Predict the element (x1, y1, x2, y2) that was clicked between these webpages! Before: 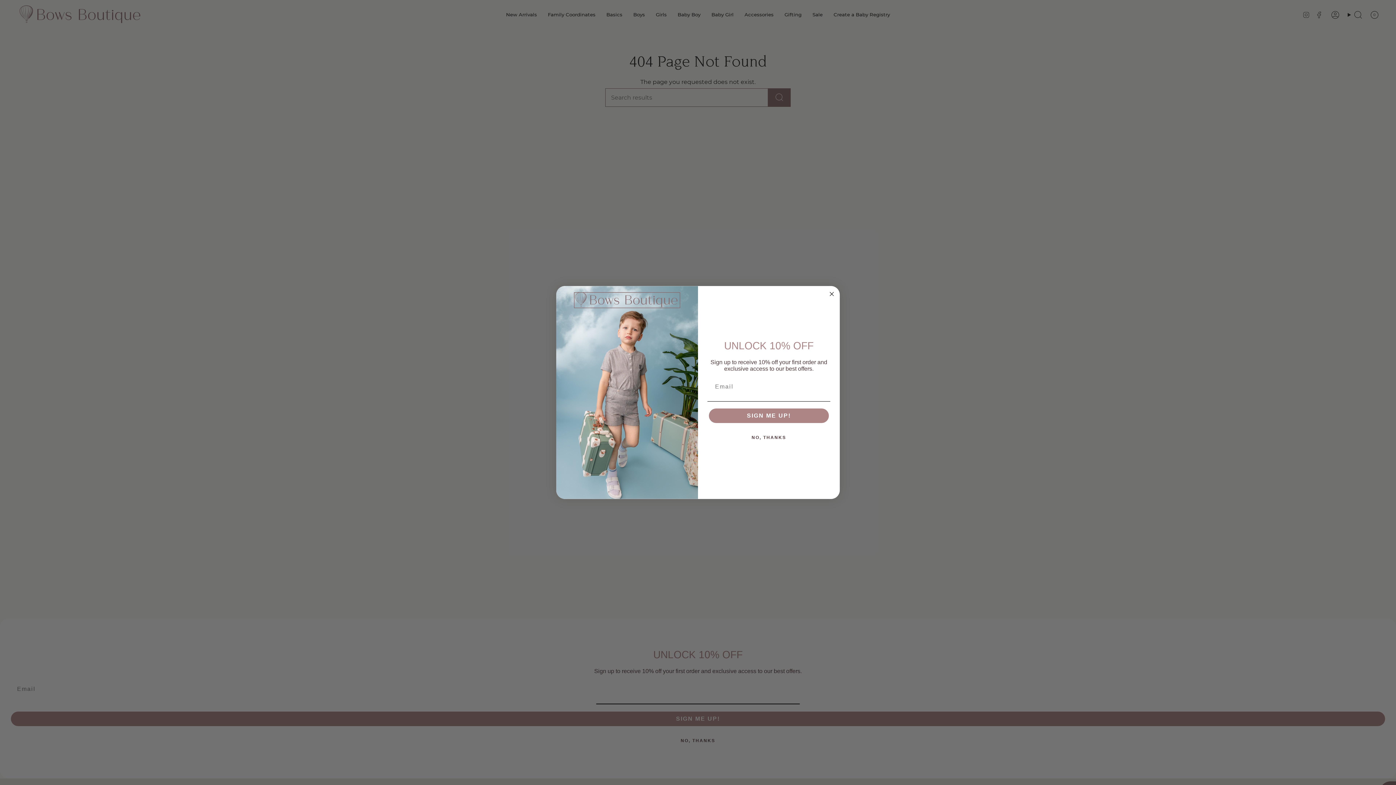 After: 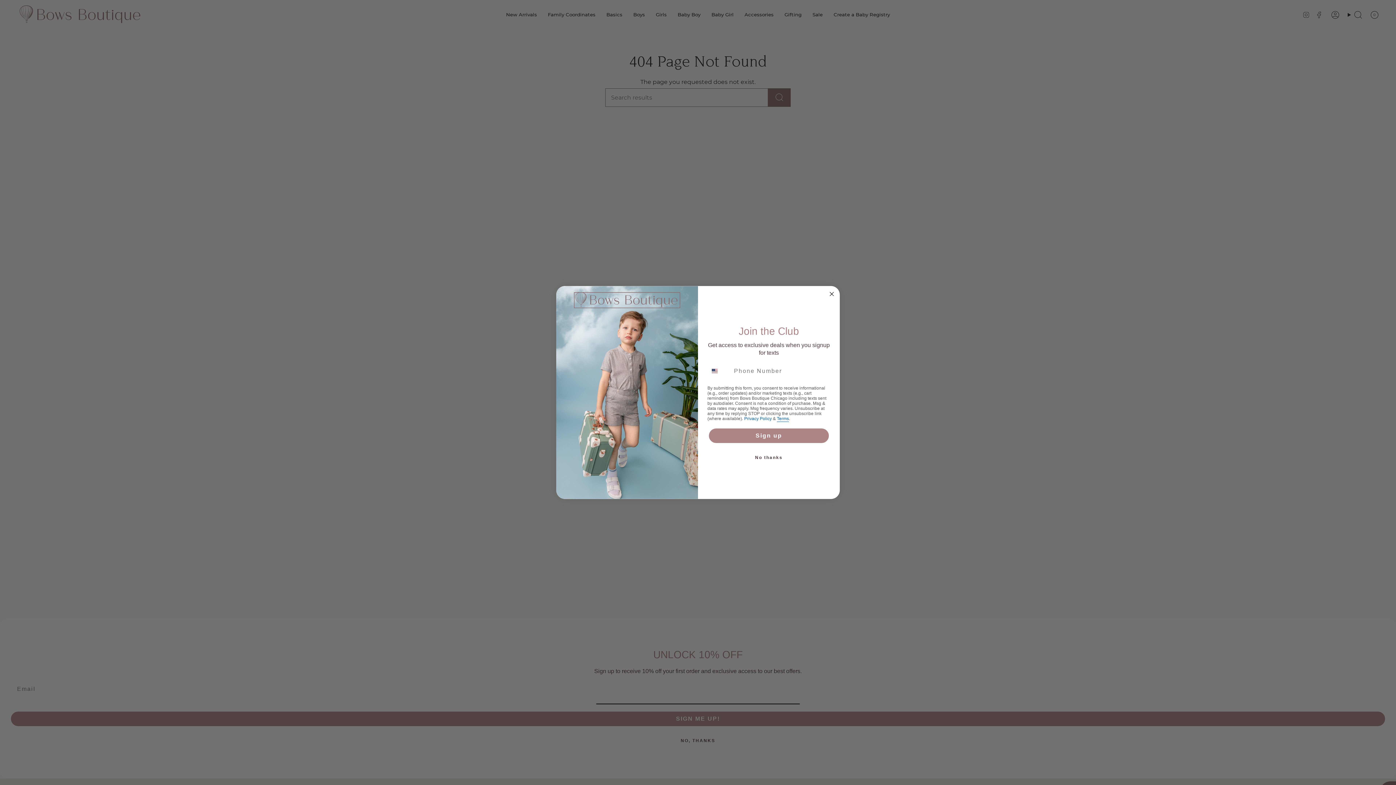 Action: bbox: (709, 408, 829, 423) label: SIGN ME UP!